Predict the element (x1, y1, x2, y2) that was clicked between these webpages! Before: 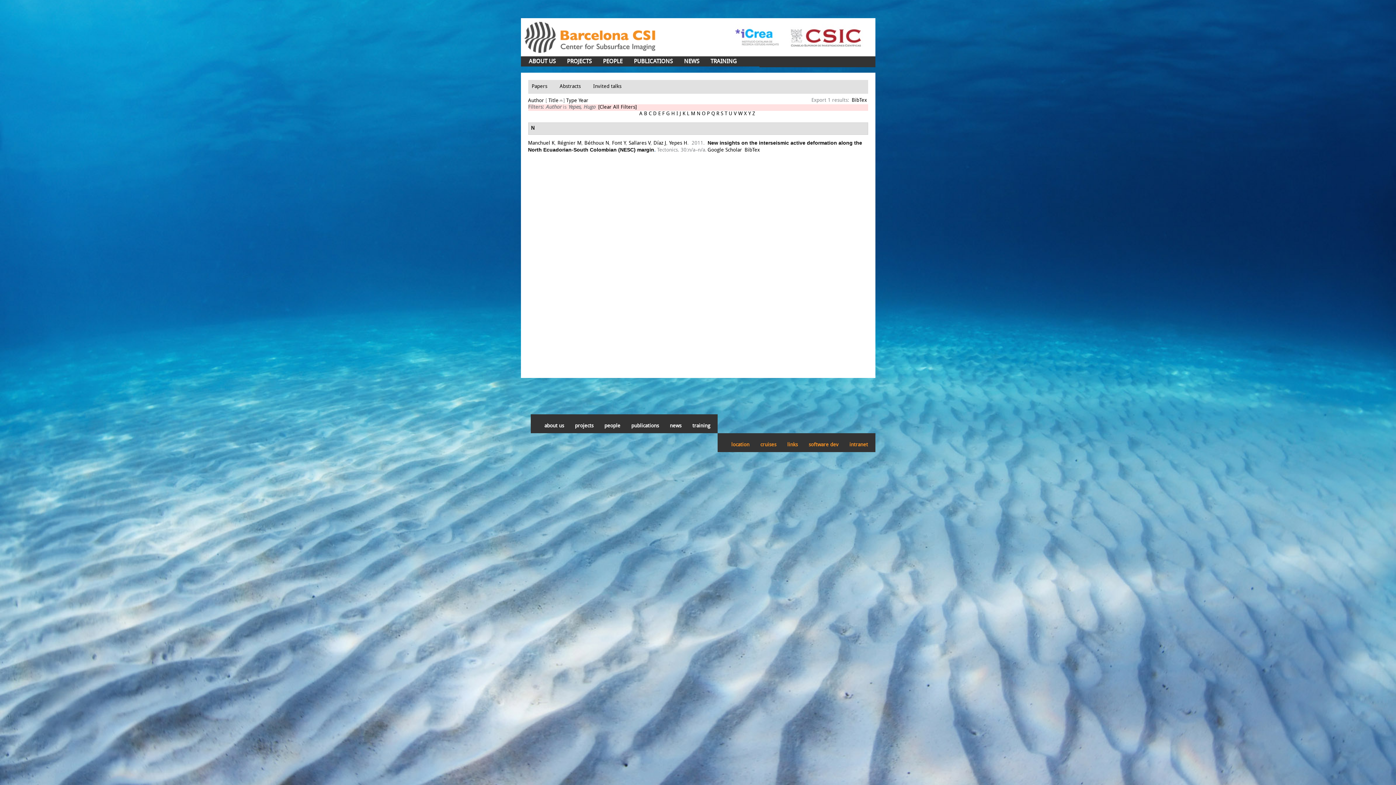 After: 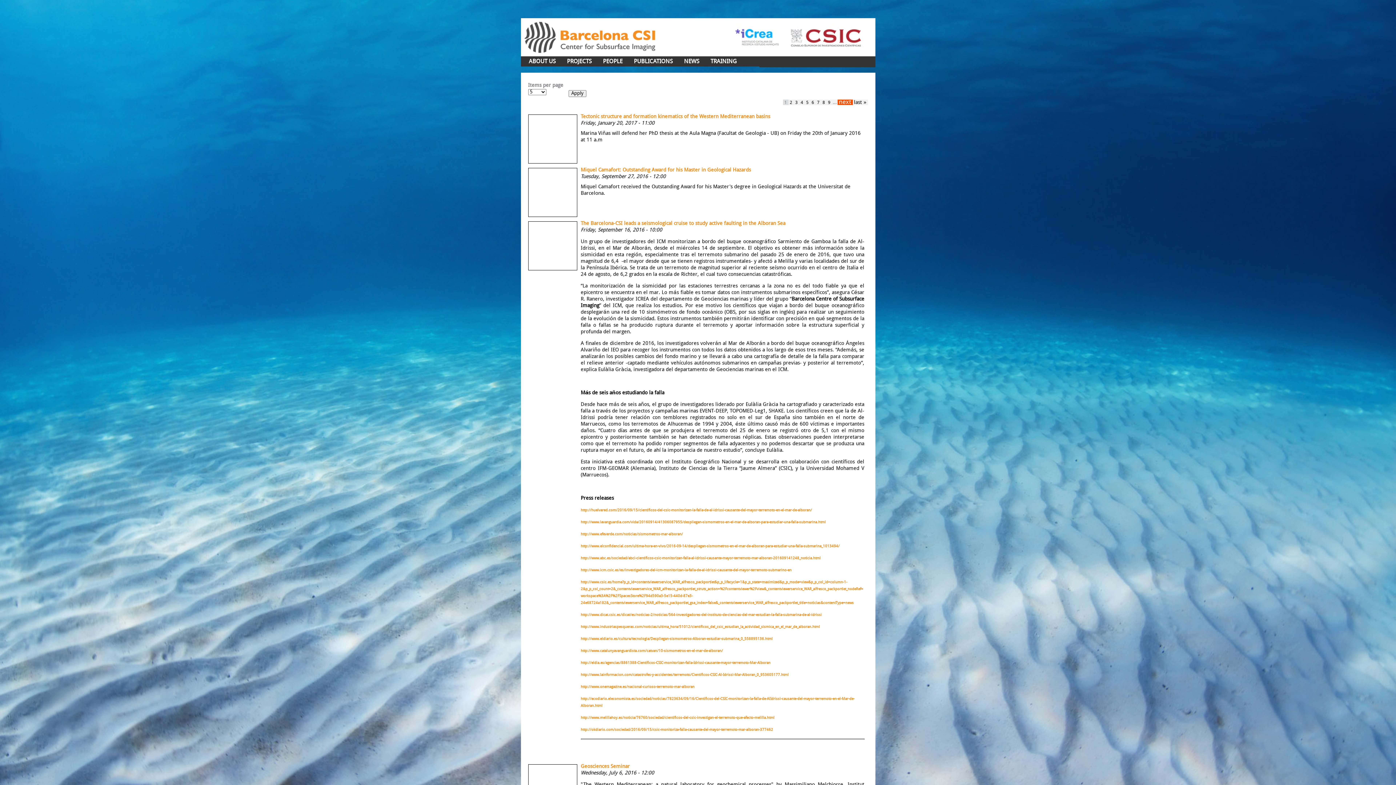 Action: bbox: (684, 56, 699, 67) label: NEWS